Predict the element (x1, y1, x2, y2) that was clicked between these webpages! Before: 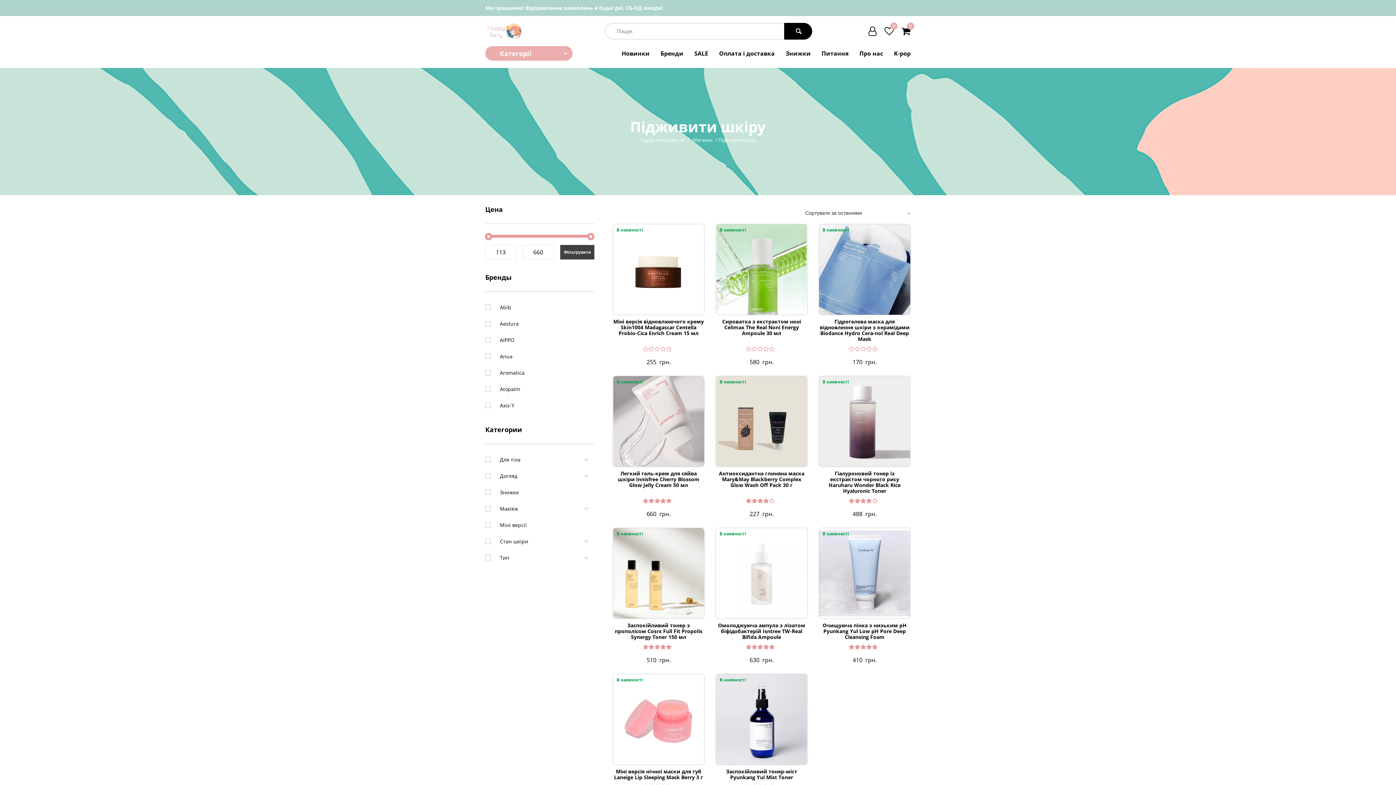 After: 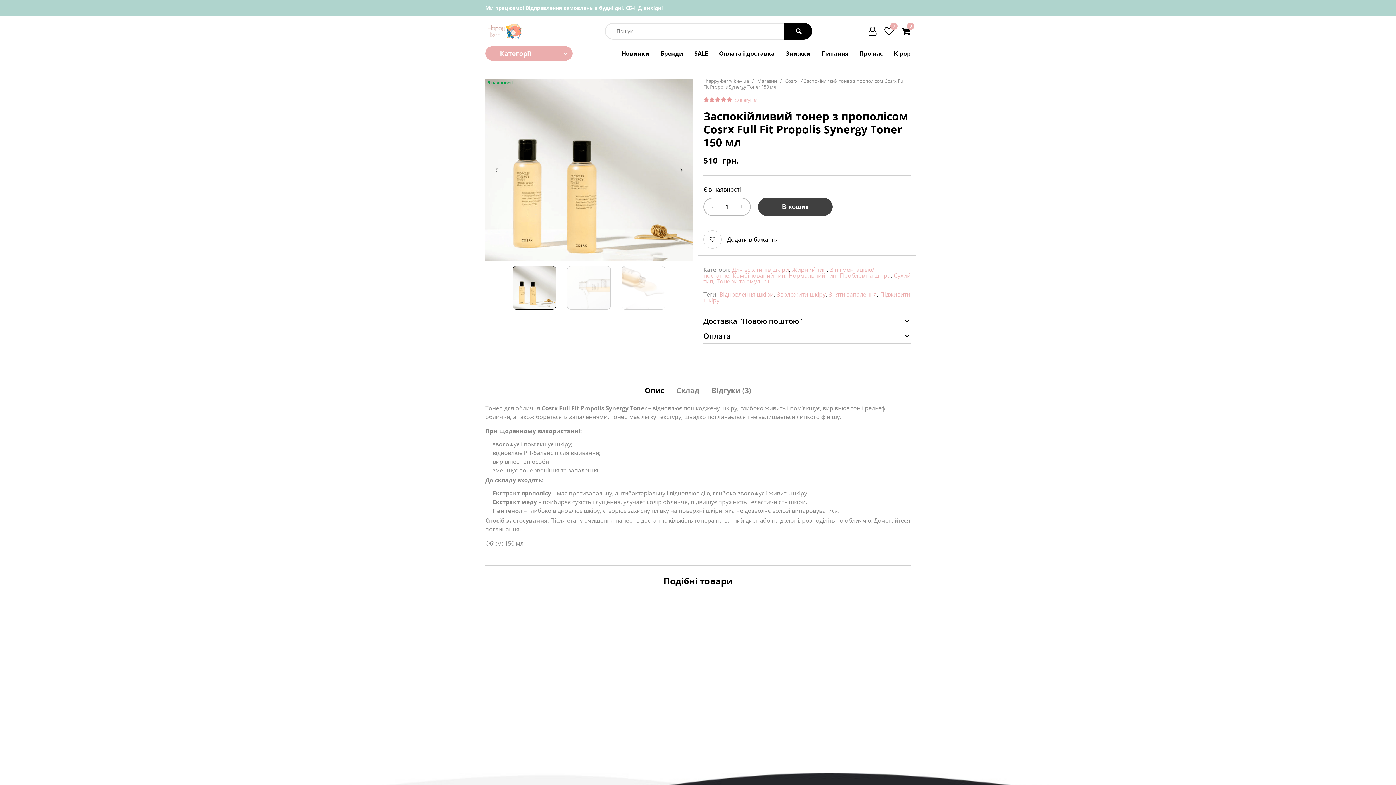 Action: bbox: (612, 622, 704, 640) label: Заспокійливий тонер з прополісом Cosrx Full Fit Propolis Synergy Toner 150 мл